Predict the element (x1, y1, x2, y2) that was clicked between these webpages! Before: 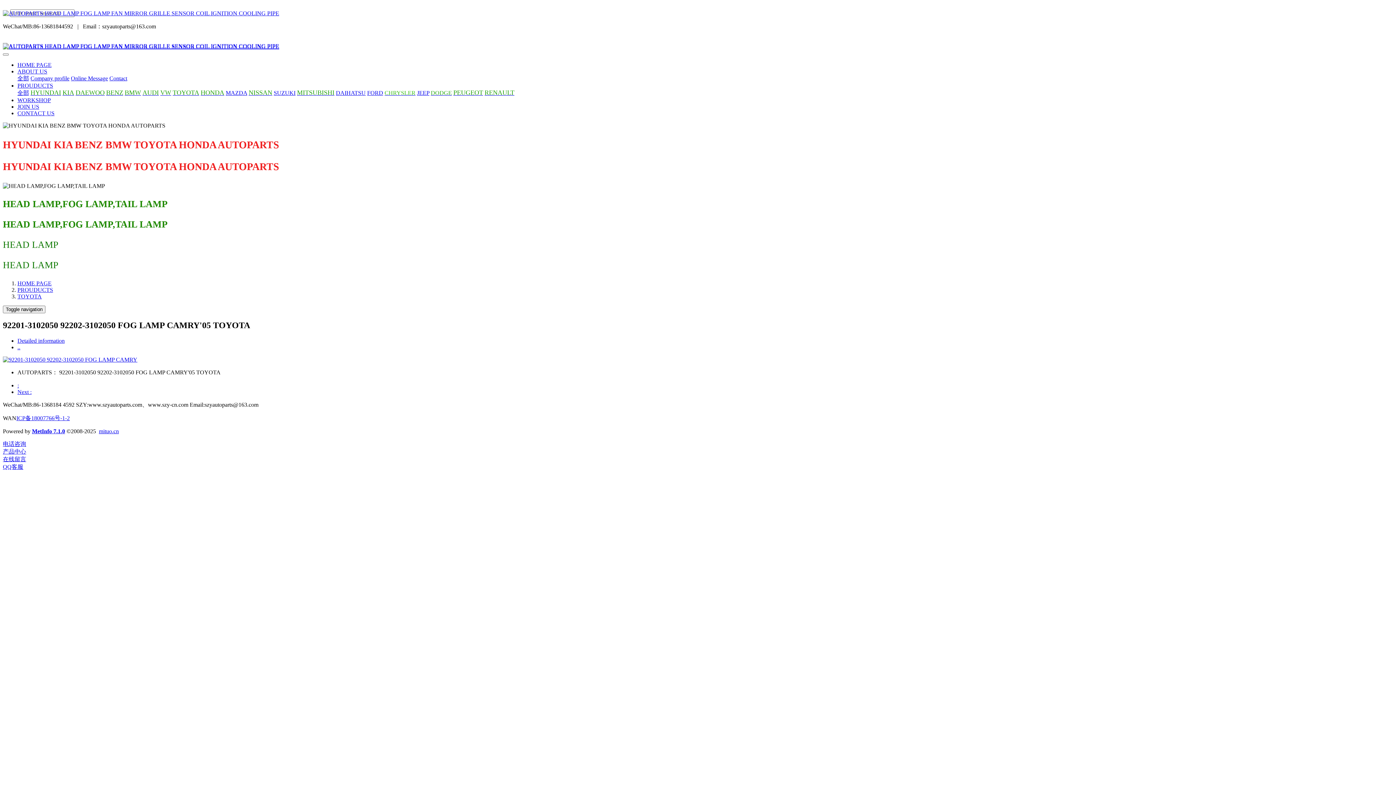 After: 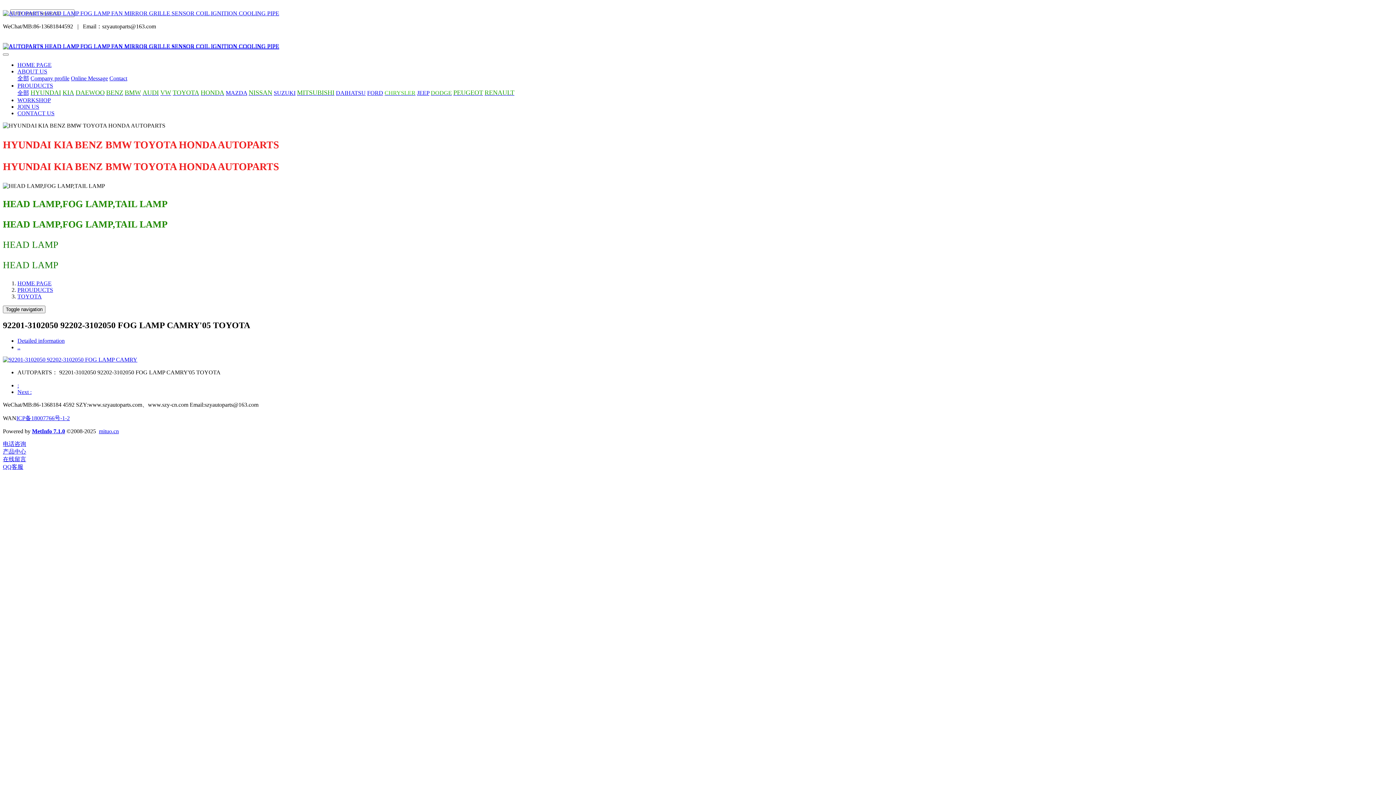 Action: label: 在线留言 bbox: (2, 456, 26, 462)